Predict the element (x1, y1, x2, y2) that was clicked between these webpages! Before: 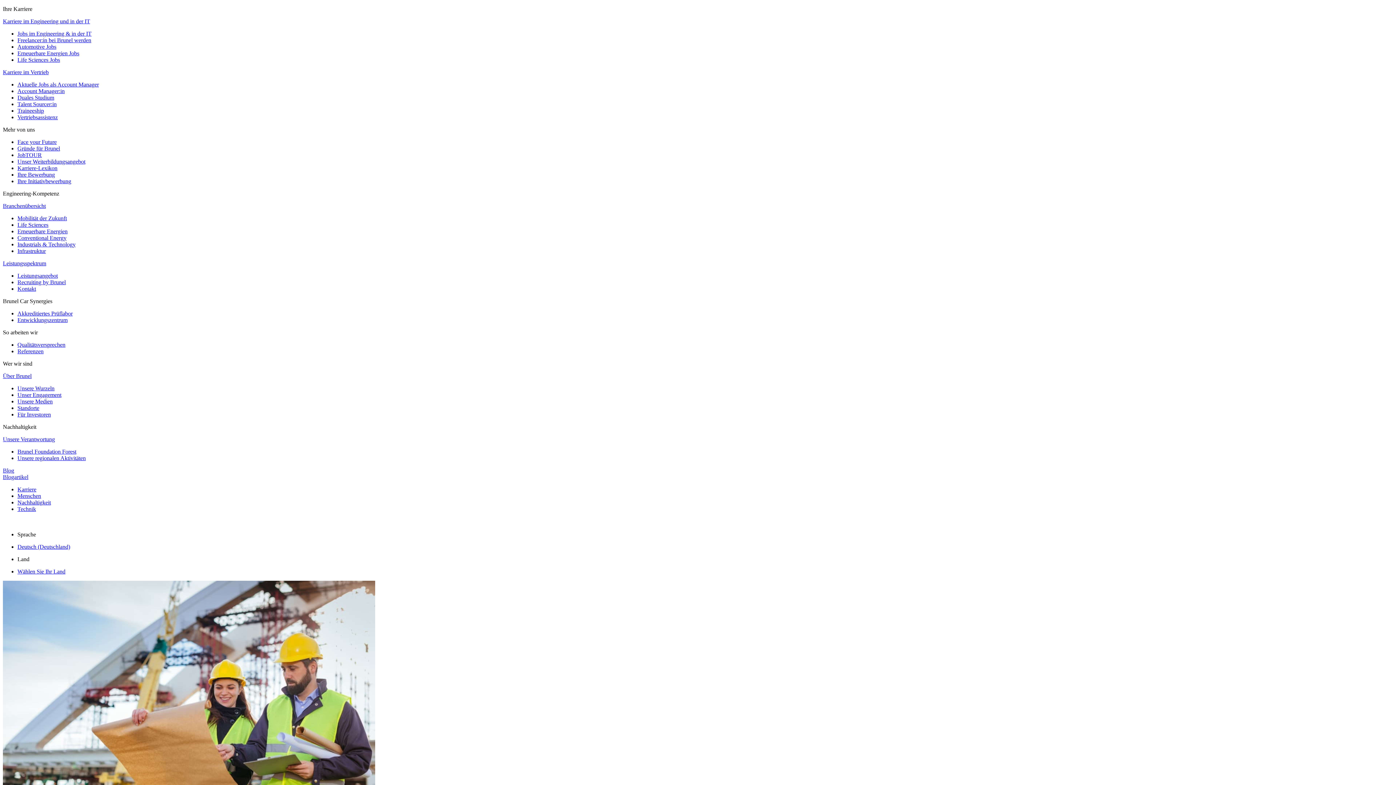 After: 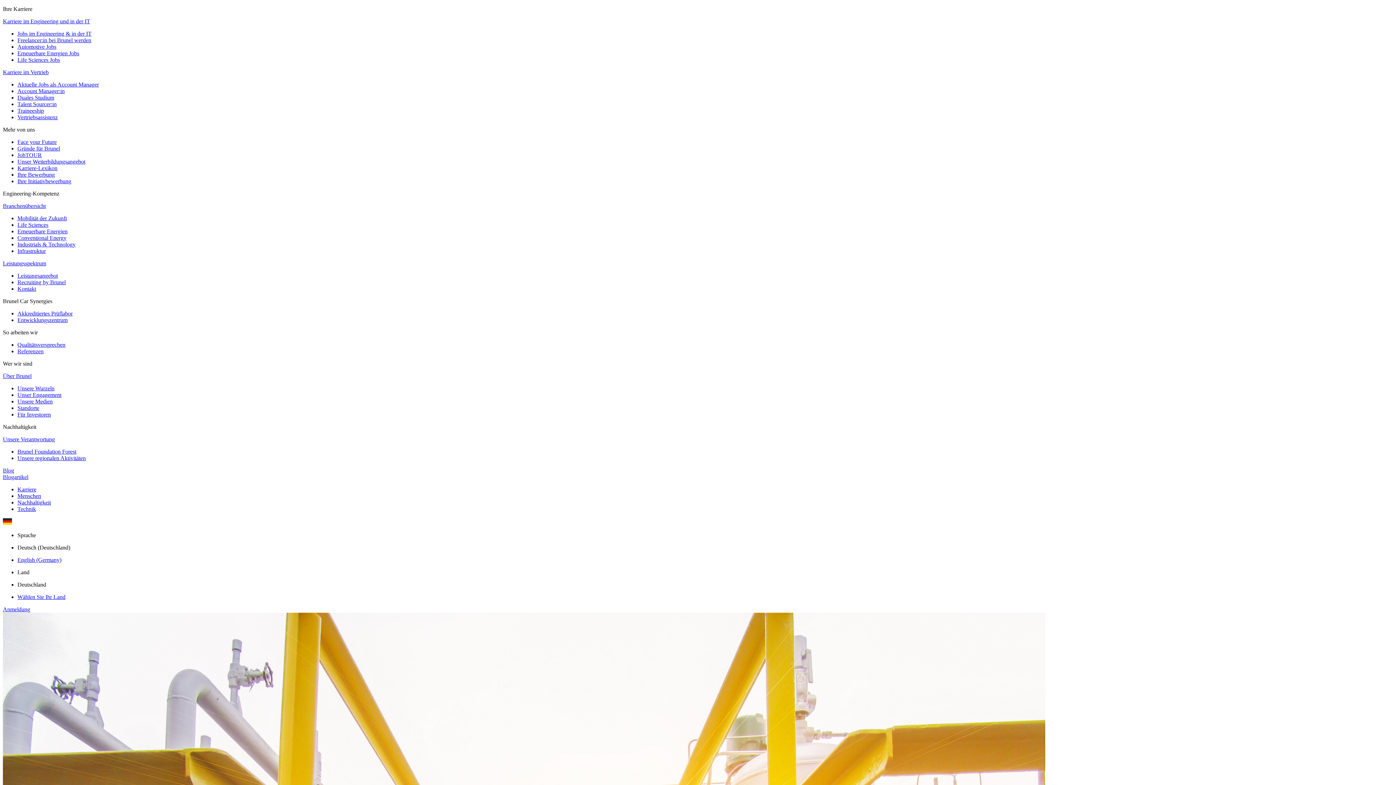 Action: label: Conventional Energy bbox: (17, 234, 66, 241)